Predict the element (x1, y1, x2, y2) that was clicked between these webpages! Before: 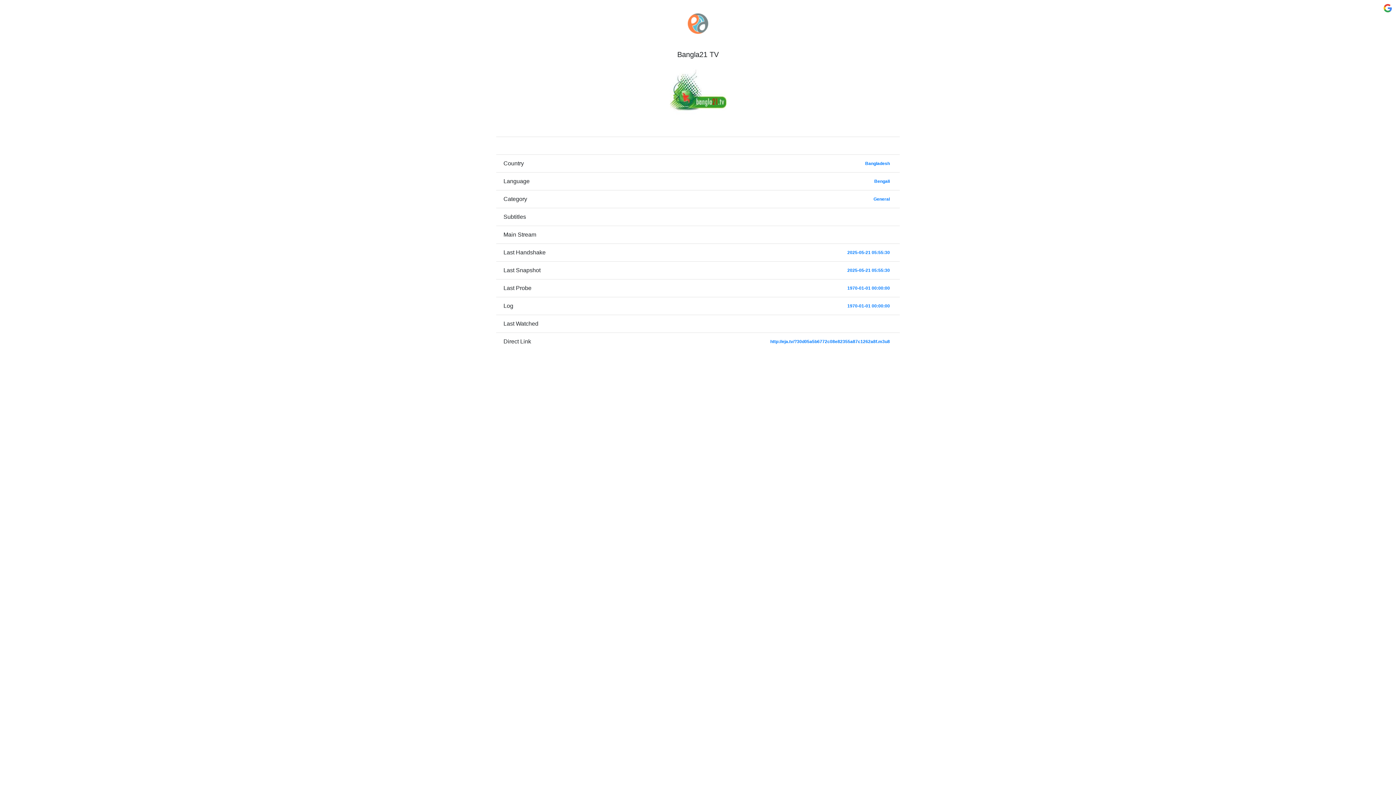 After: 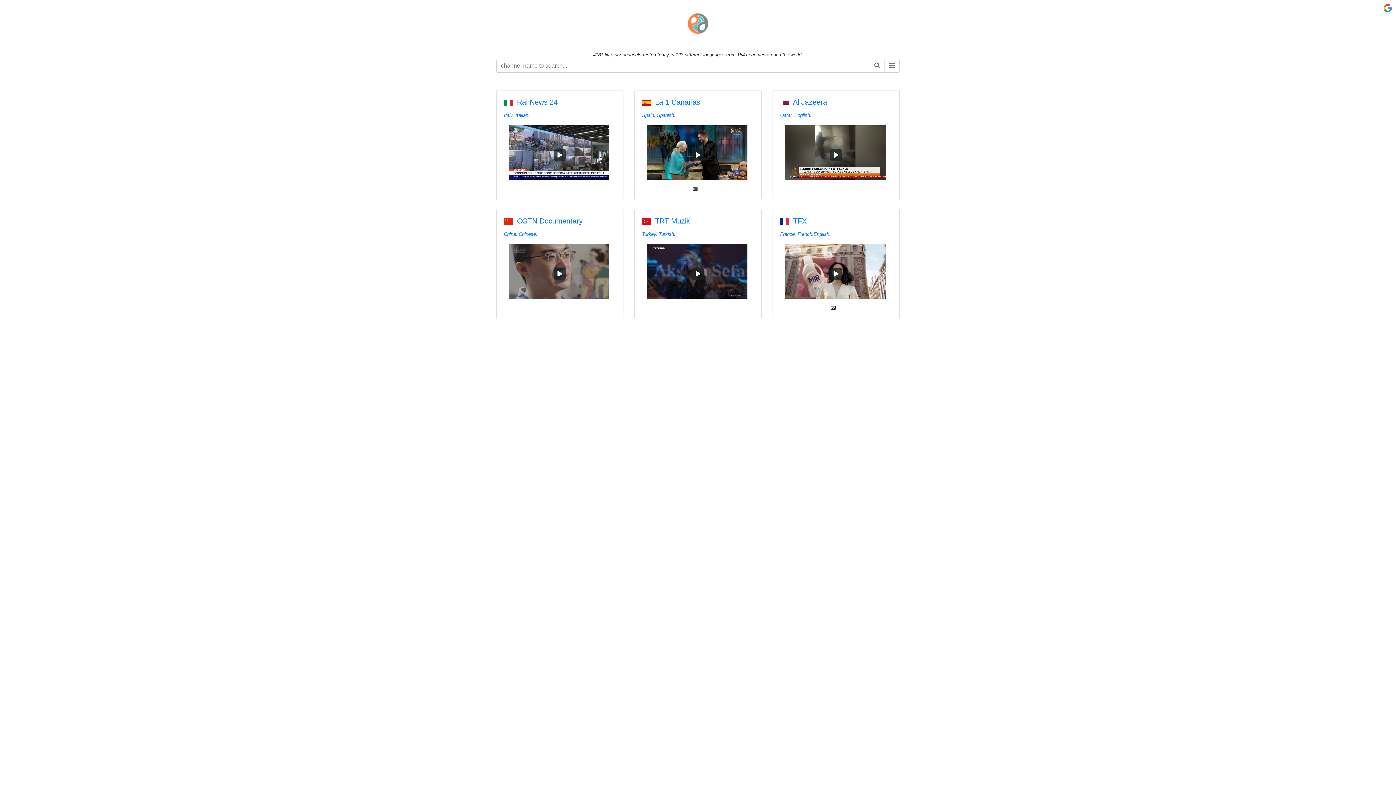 Action: bbox: (677, 14, 718, 30)